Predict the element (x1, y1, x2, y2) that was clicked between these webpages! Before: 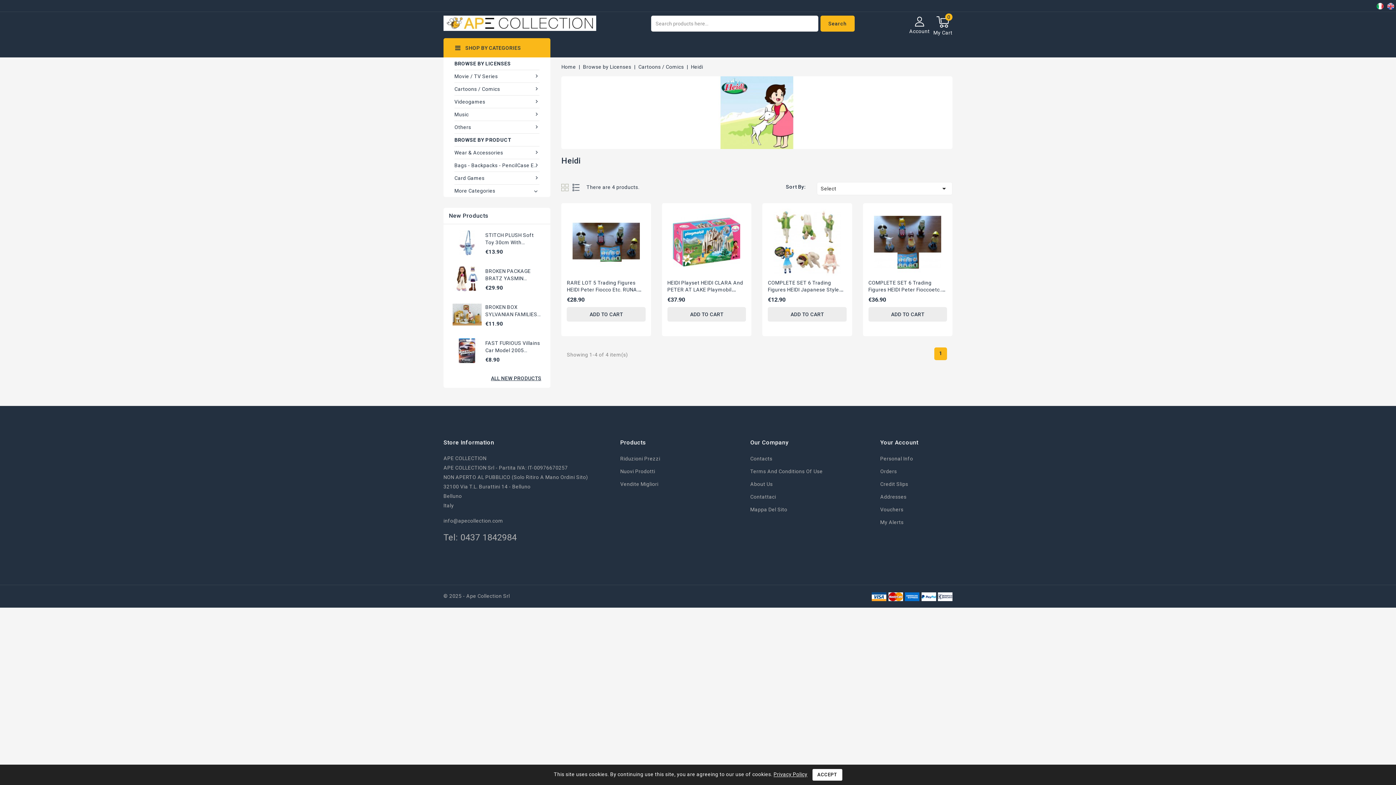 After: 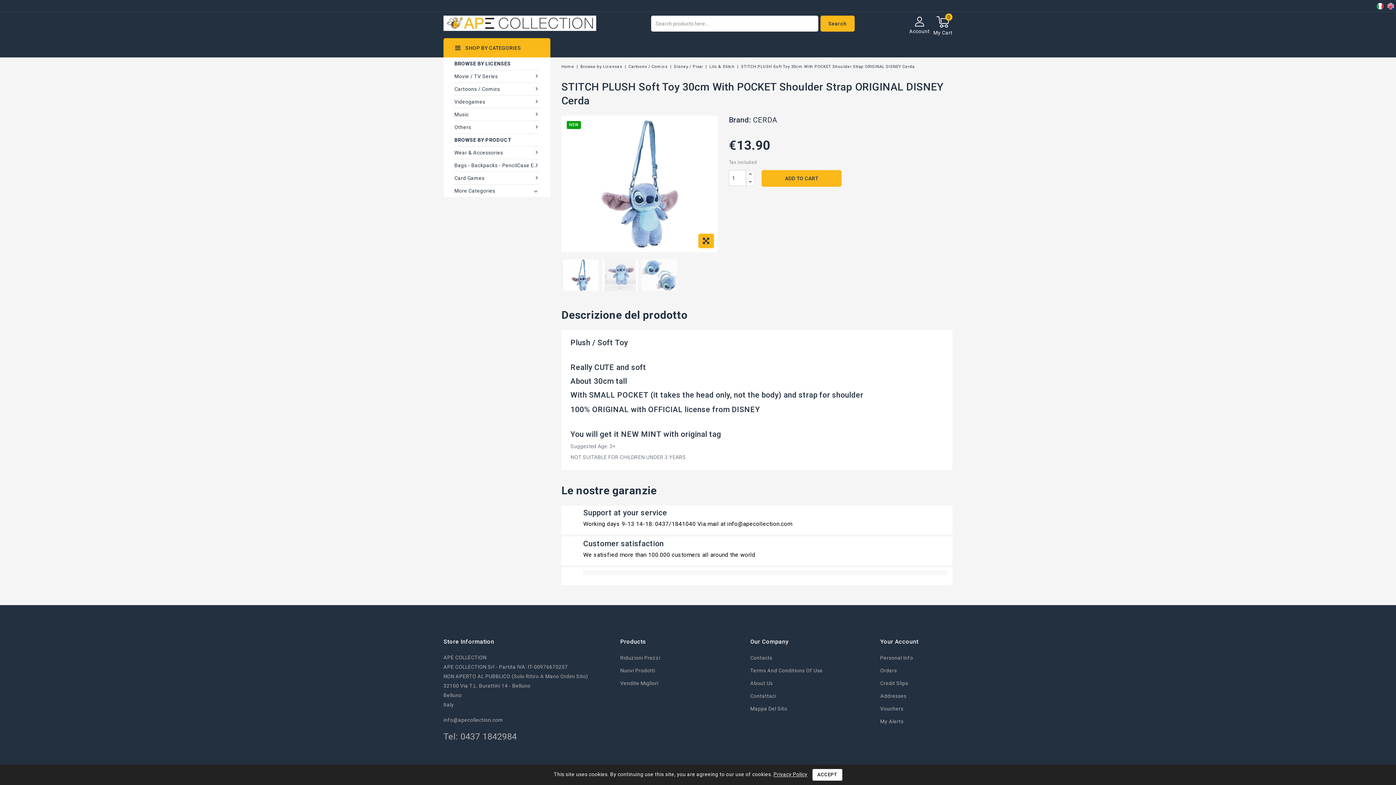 Action: bbox: (452, 239, 481, 245)